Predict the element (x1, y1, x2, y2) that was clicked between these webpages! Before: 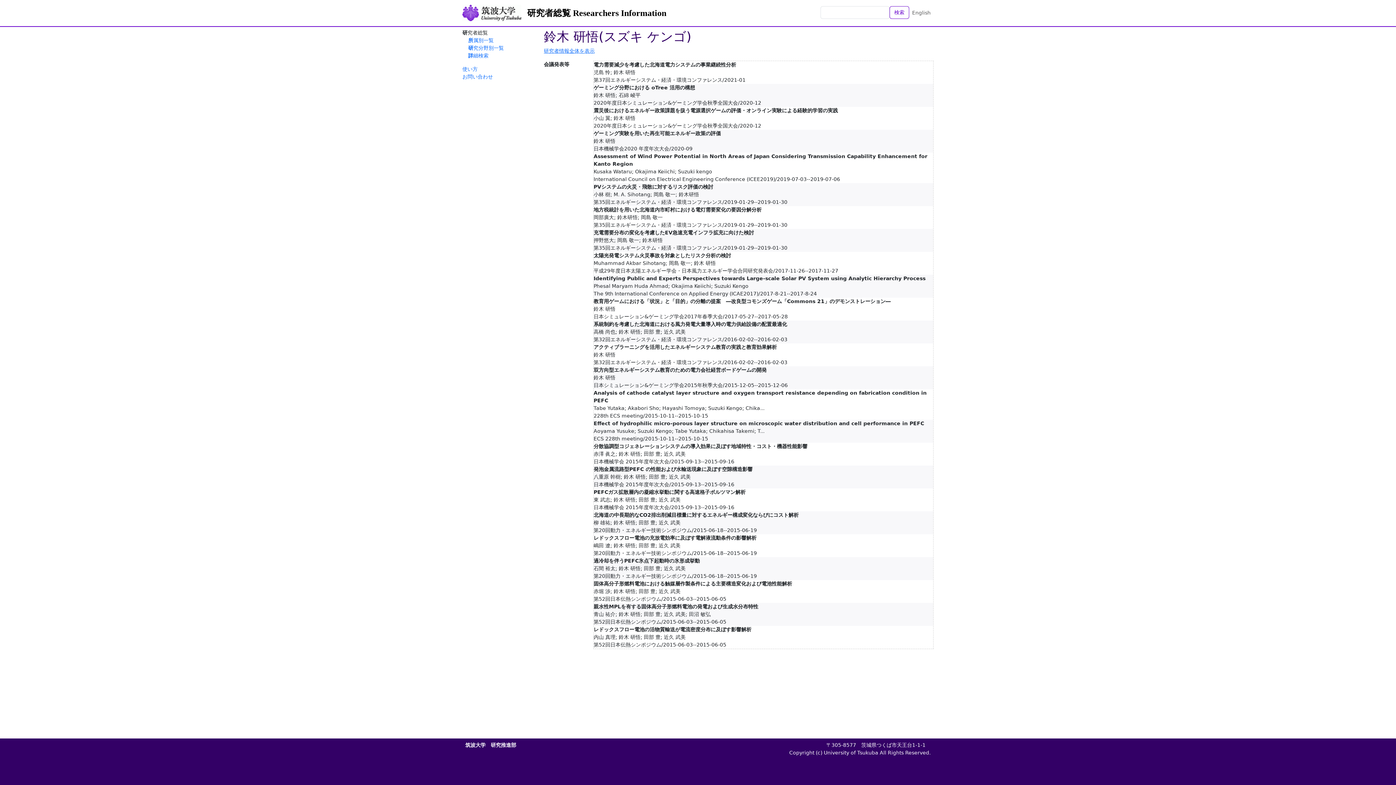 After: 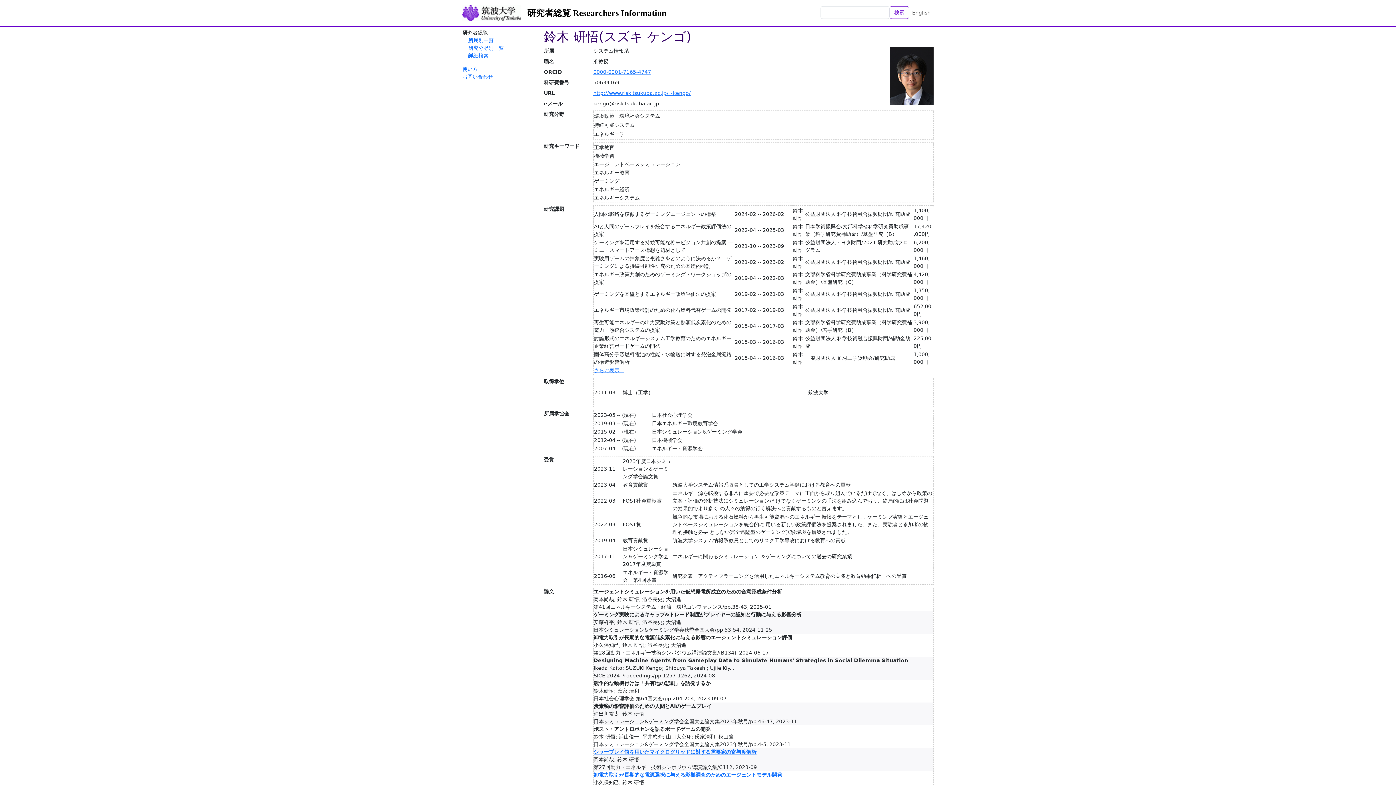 Action: bbox: (544, 48, 594, 53) label: 研究者情報全体を表示